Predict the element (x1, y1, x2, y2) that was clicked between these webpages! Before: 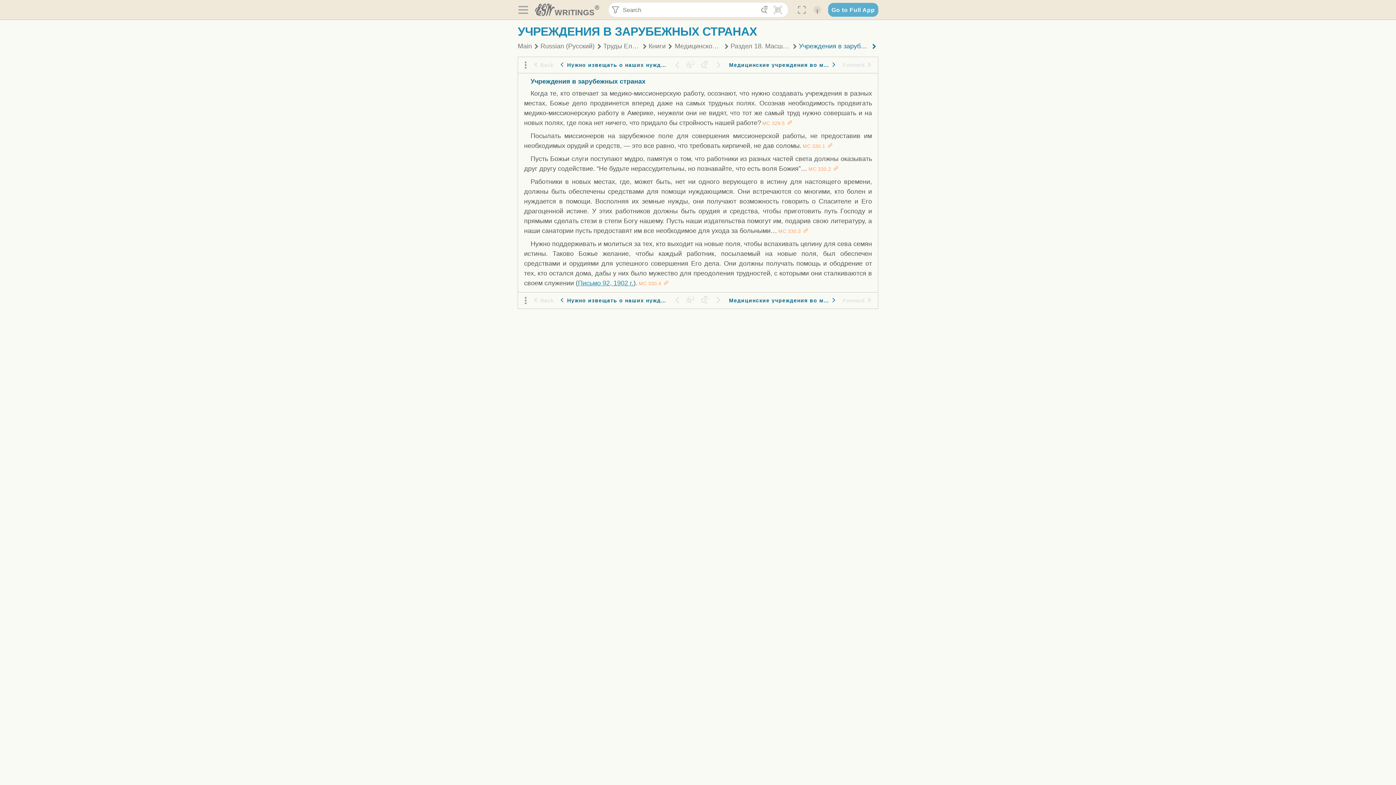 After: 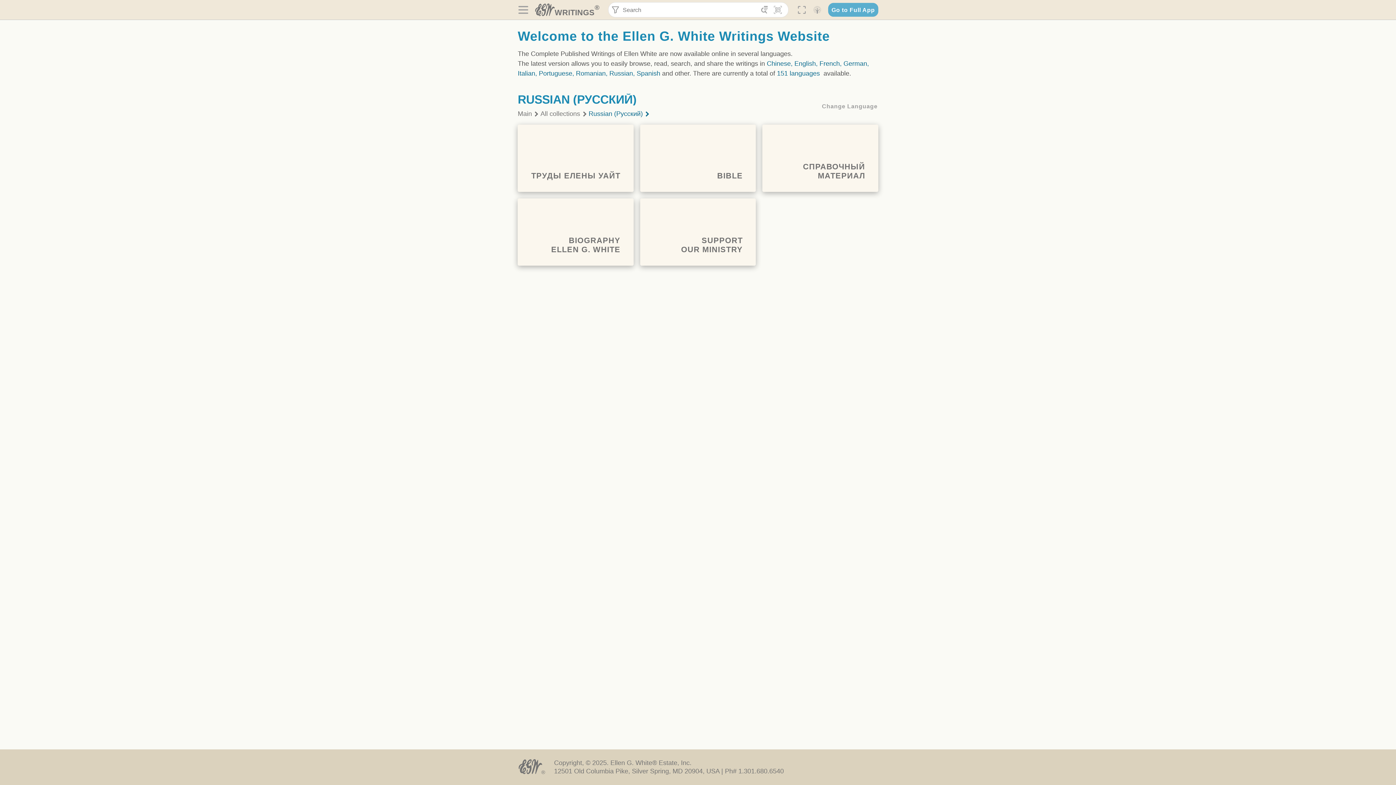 Action: bbox: (540, 41, 594, 50) label: Russian (Русский)